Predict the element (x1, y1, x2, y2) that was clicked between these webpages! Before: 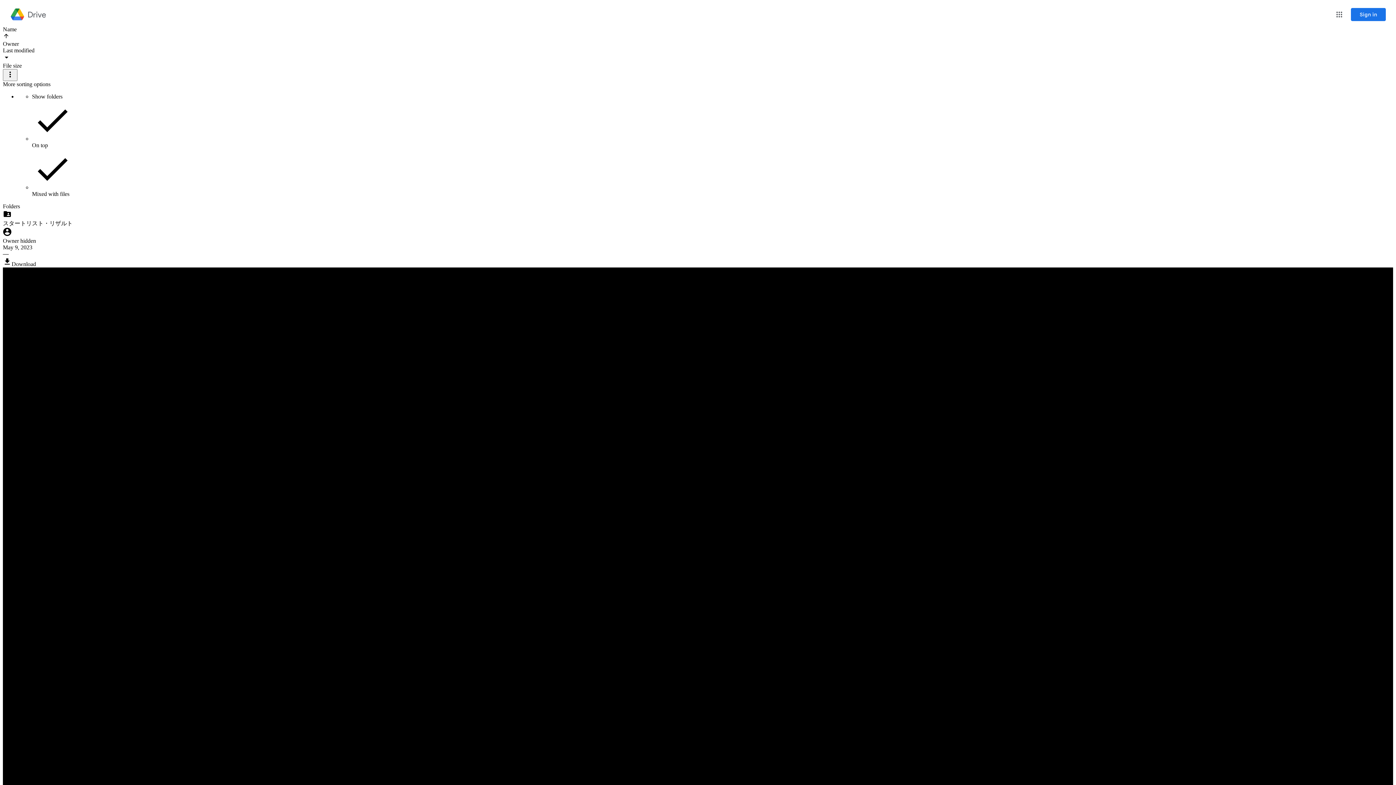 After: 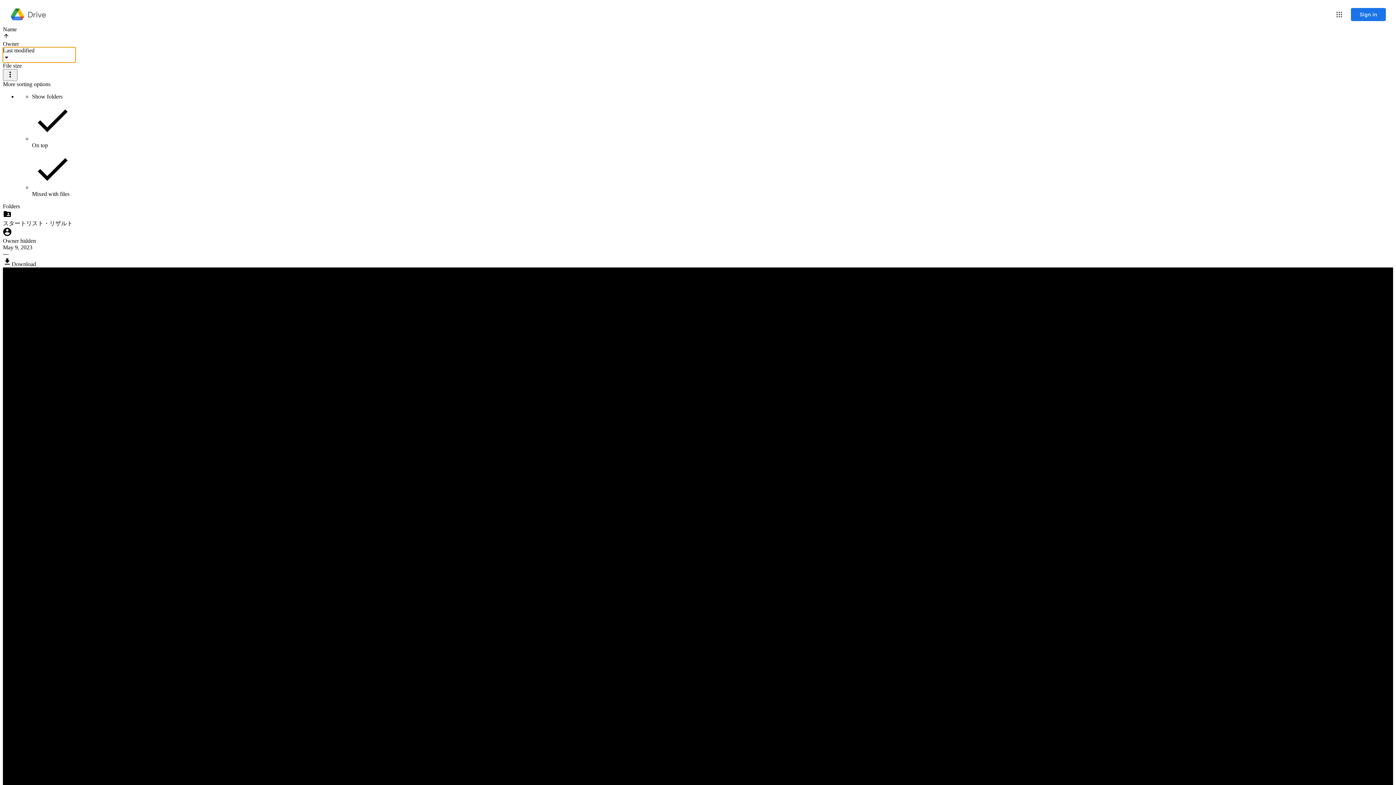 Action: bbox: (2, 47, 75, 62) label: Last modified